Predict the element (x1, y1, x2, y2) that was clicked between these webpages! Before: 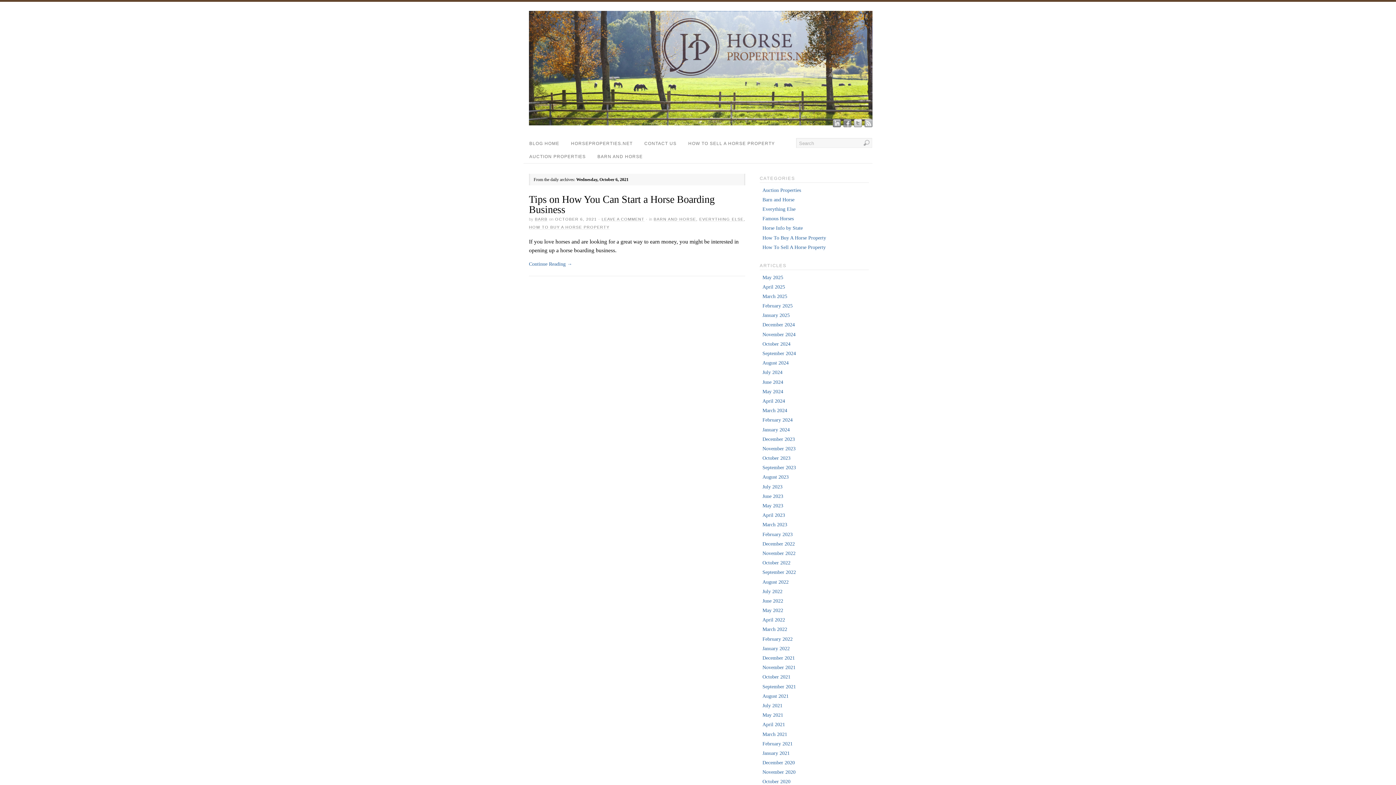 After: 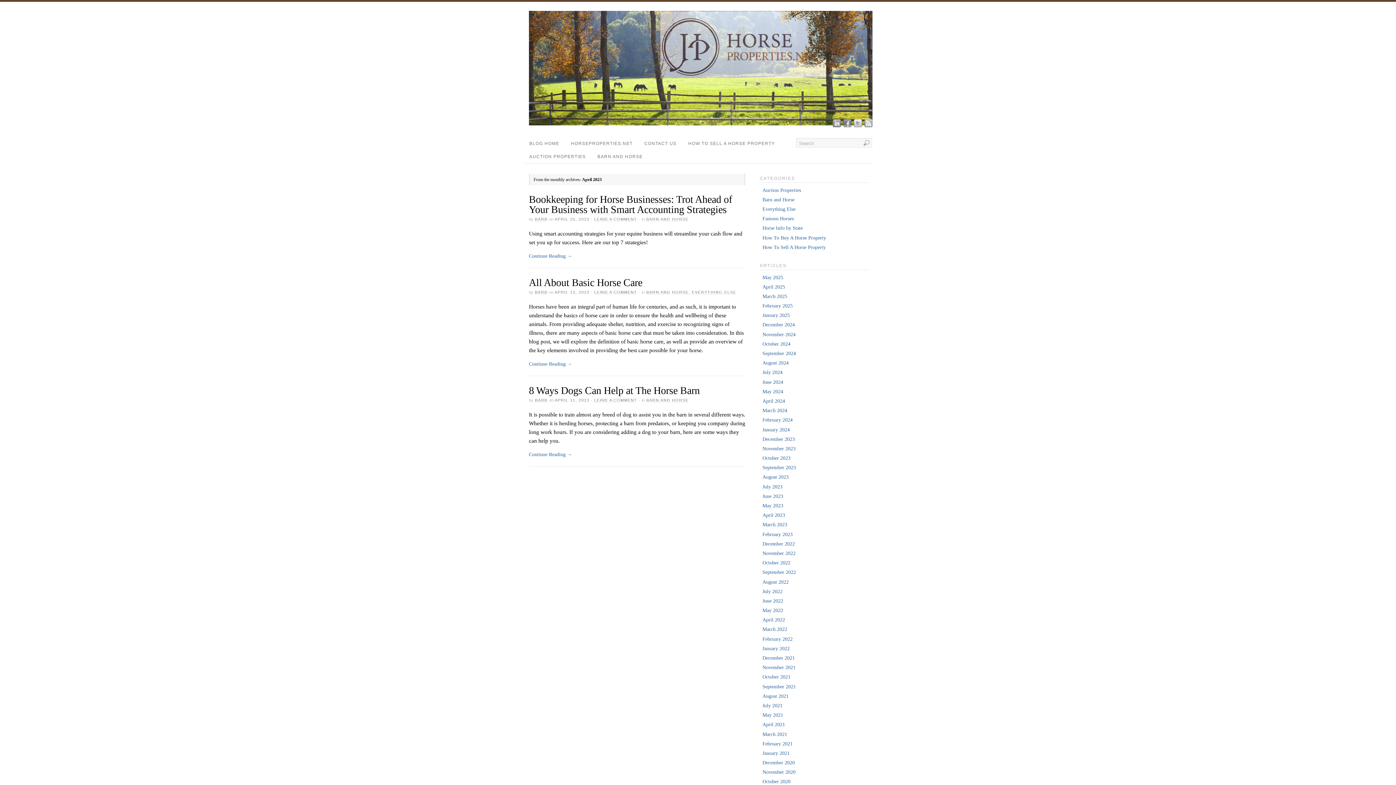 Action: label: April 2023 bbox: (762, 512, 785, 518)